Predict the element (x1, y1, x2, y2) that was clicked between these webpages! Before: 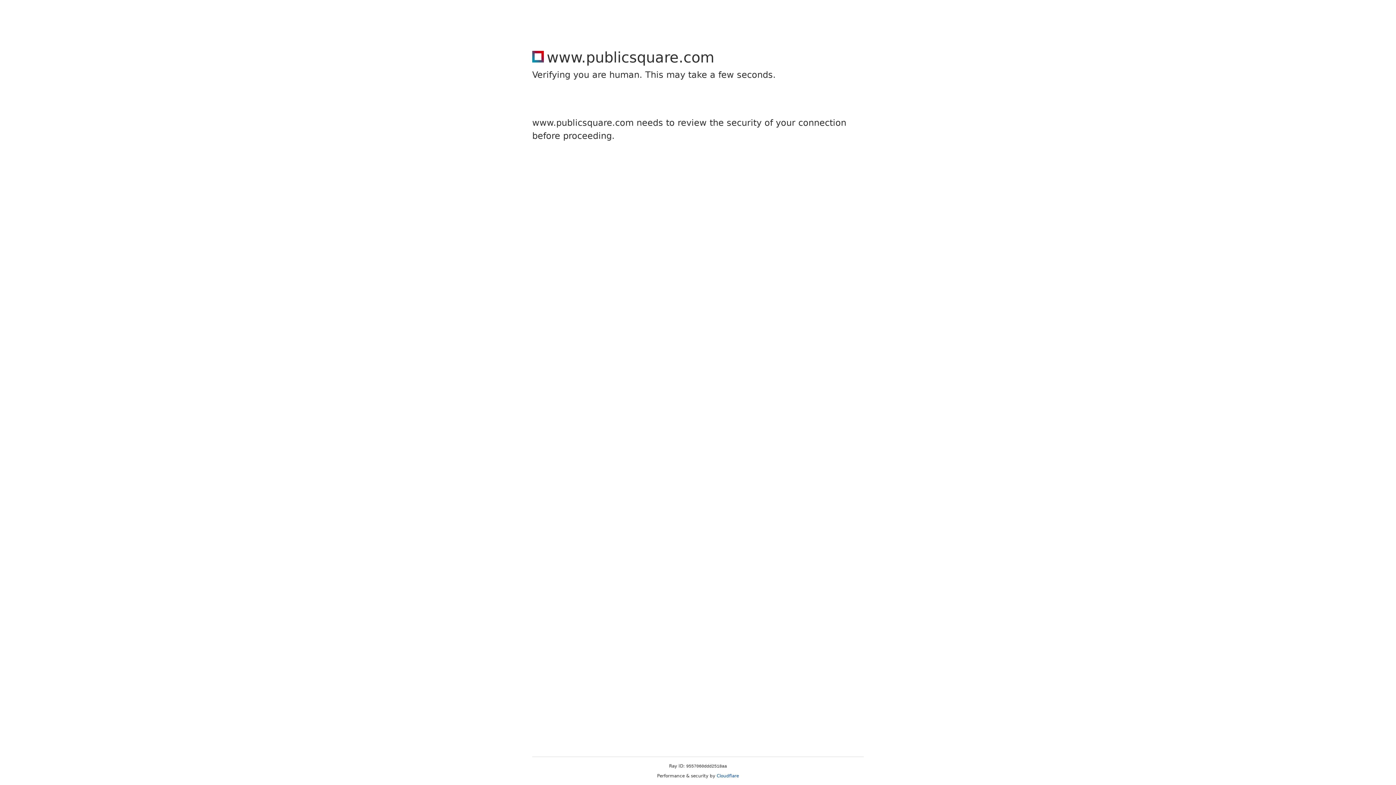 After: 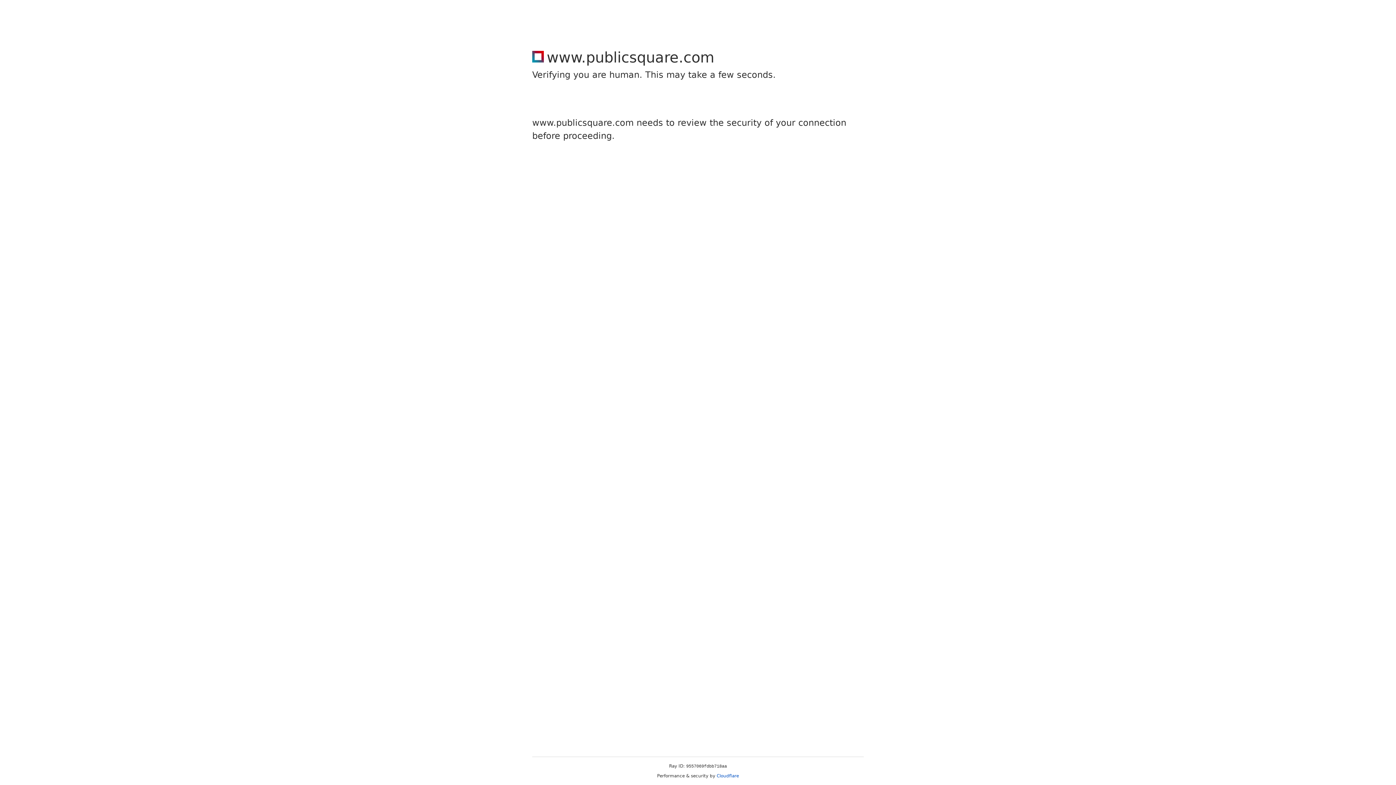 Action: bbox: (716, 773, 739, 778) label: Cloudflare